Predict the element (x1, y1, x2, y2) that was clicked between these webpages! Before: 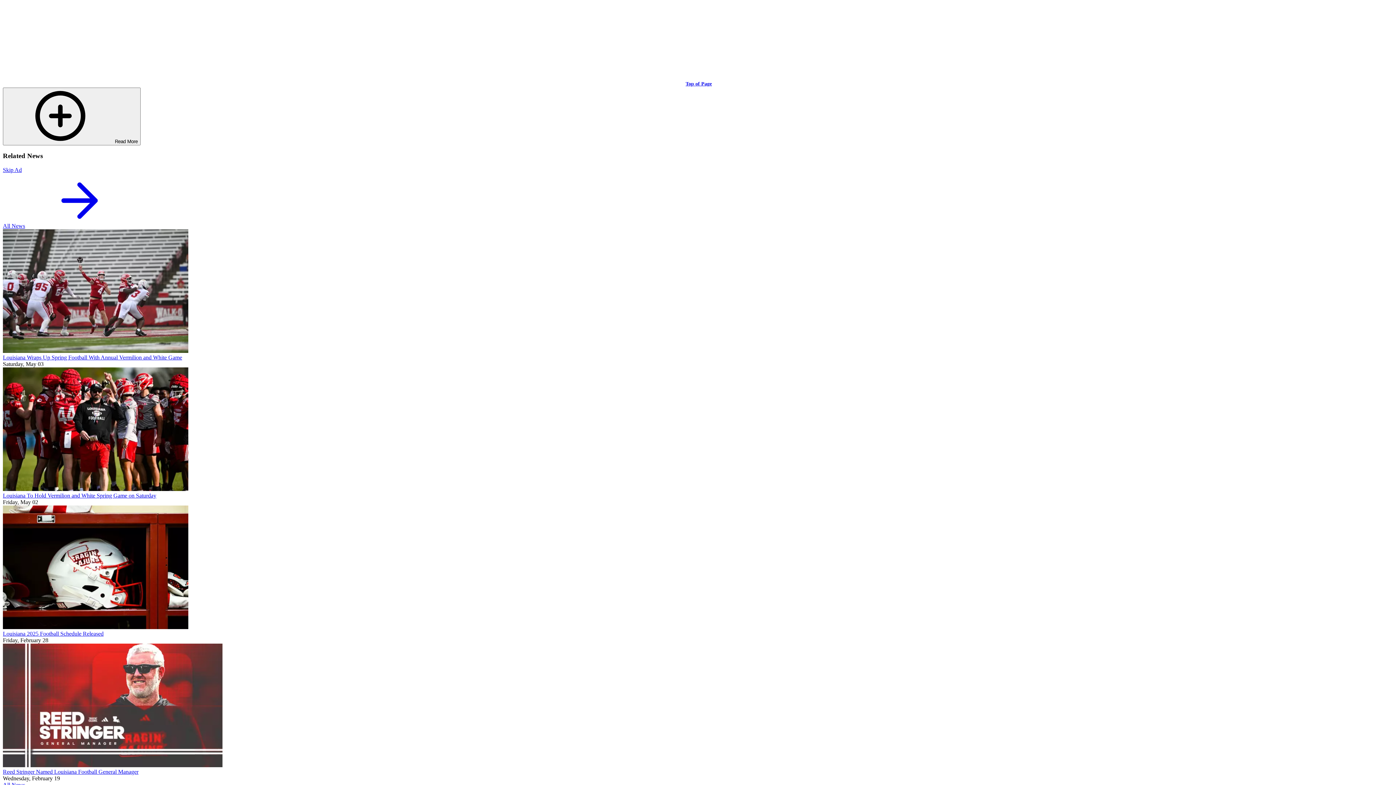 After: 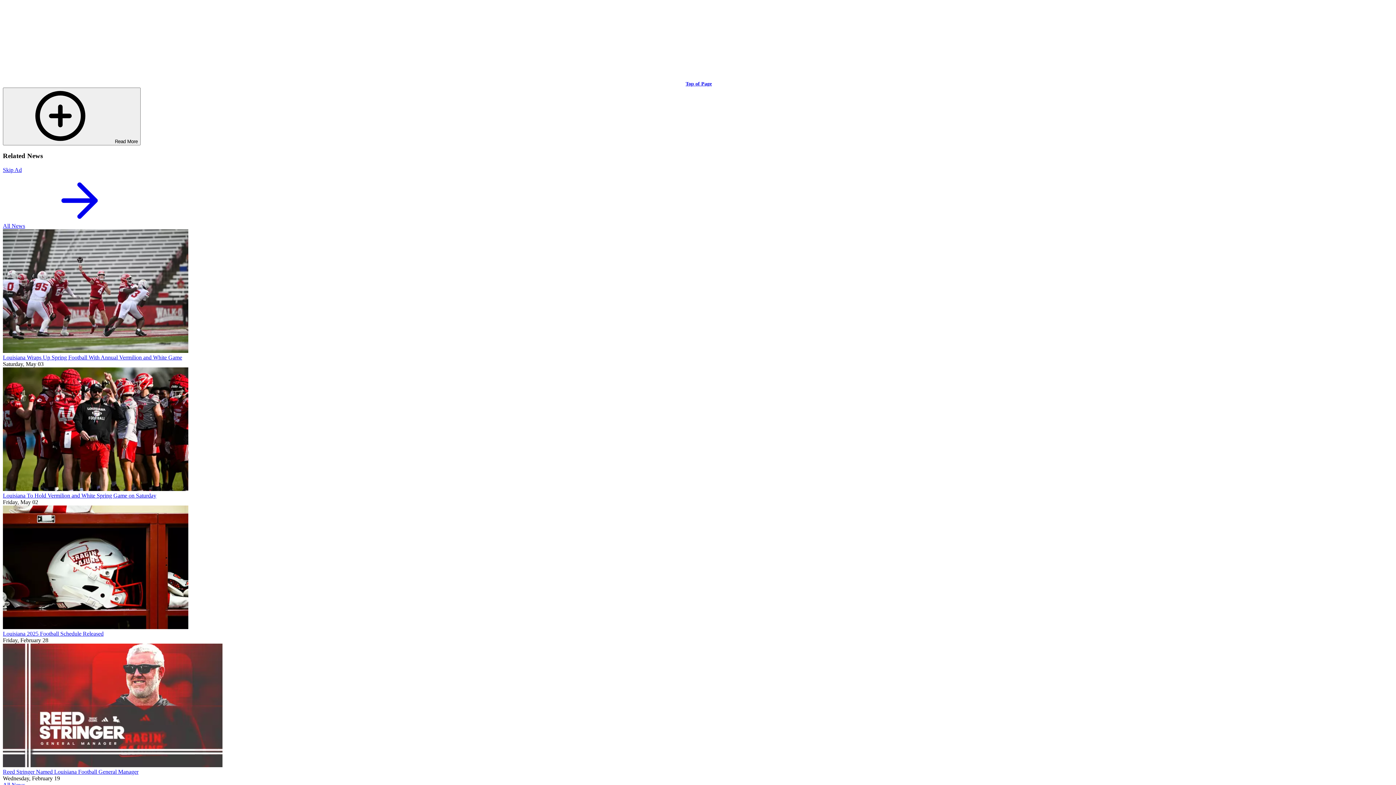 Action: label: Skip Ad bbox: (2, 166, 21, 173)